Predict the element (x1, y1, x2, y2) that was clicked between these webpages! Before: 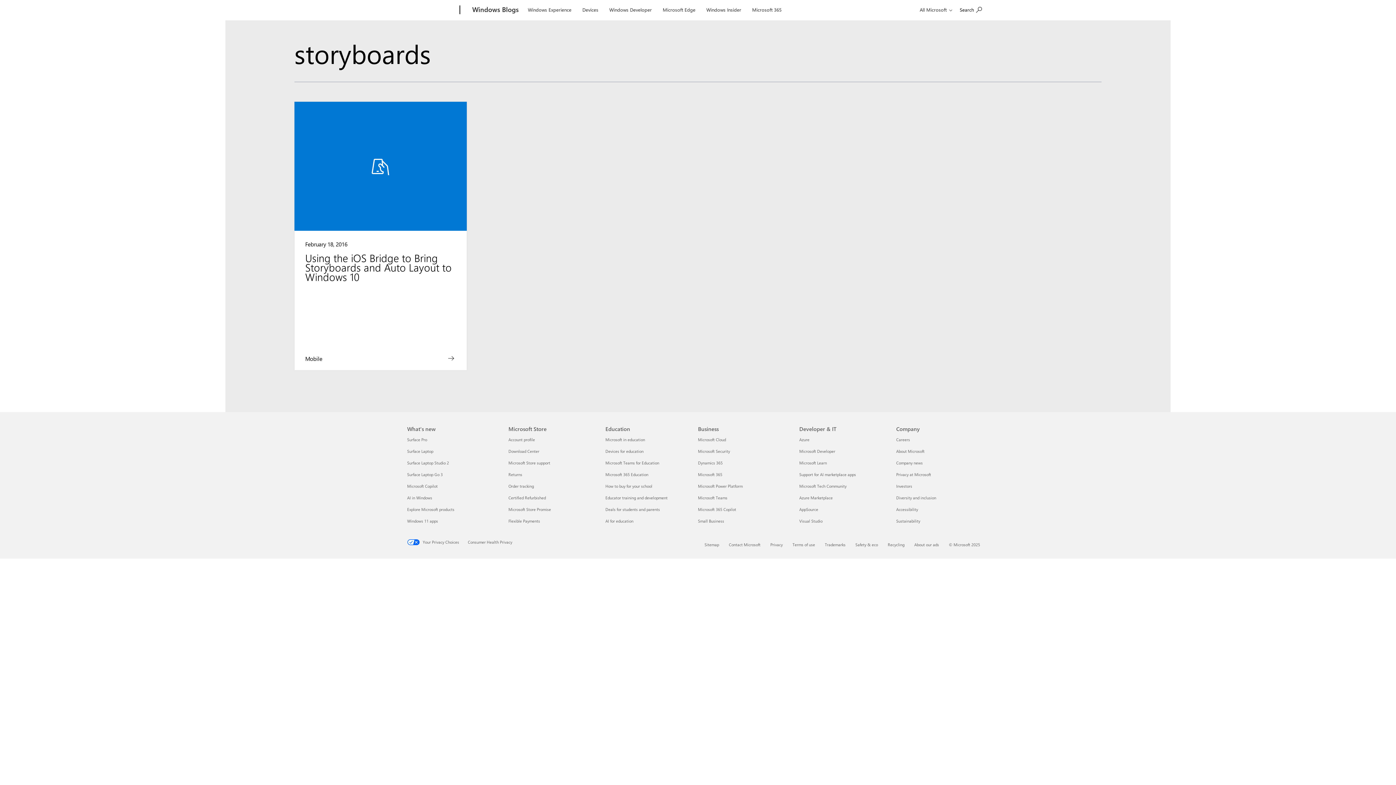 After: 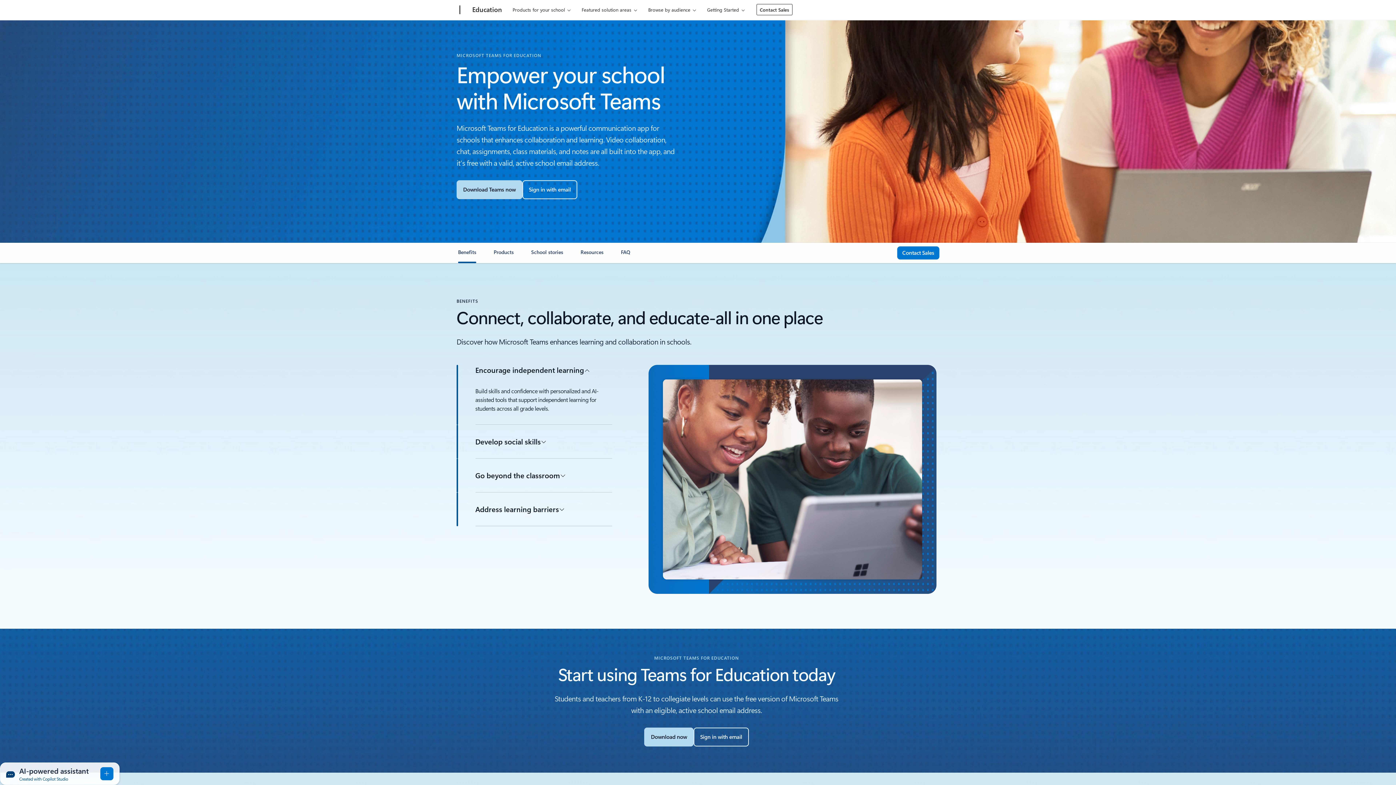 Action: label: Microsoft Teams for Education Education bbox: (605, 460, 659, 465)